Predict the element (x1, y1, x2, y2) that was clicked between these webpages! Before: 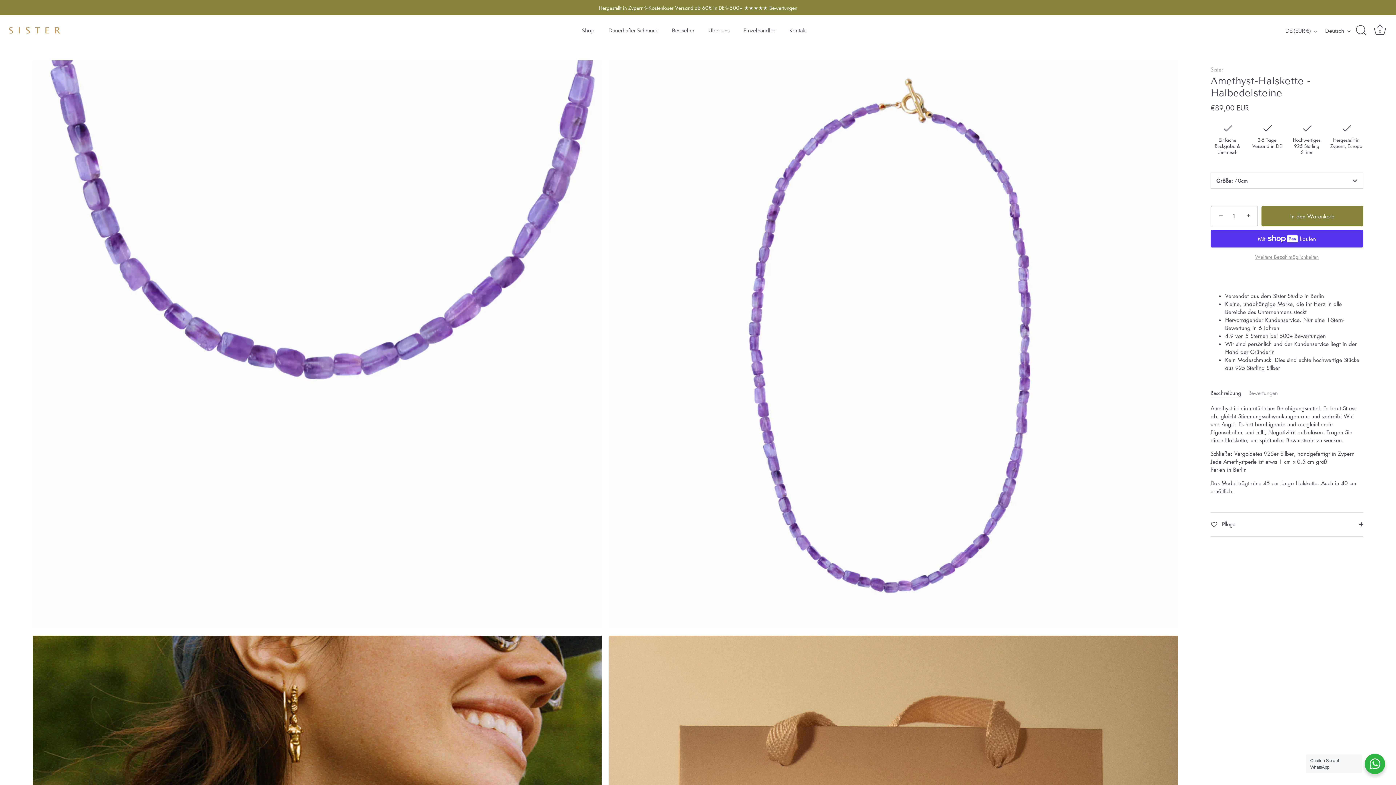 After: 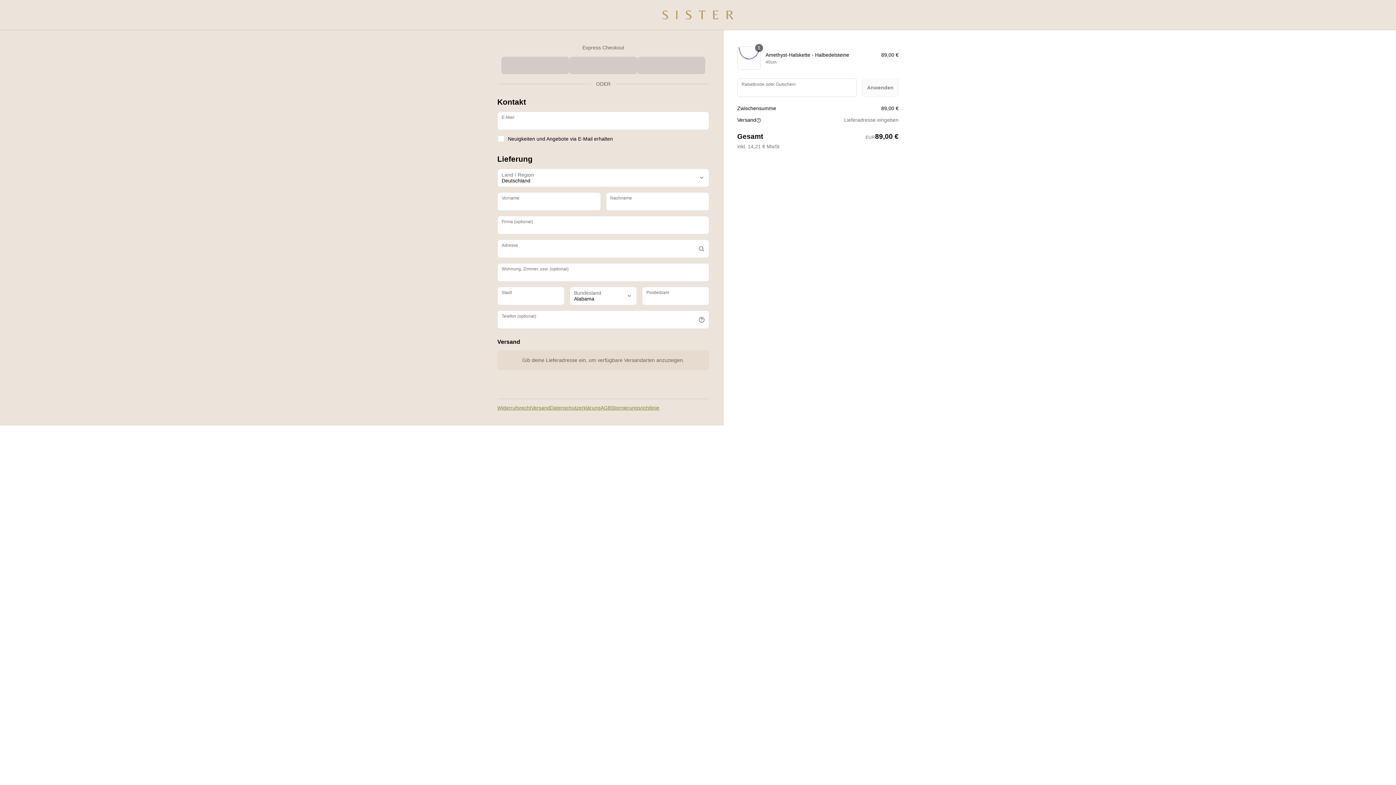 Action: bbox: (1210, 252, 1363, 260) label: Weitere Bezahlmöglichkeiten